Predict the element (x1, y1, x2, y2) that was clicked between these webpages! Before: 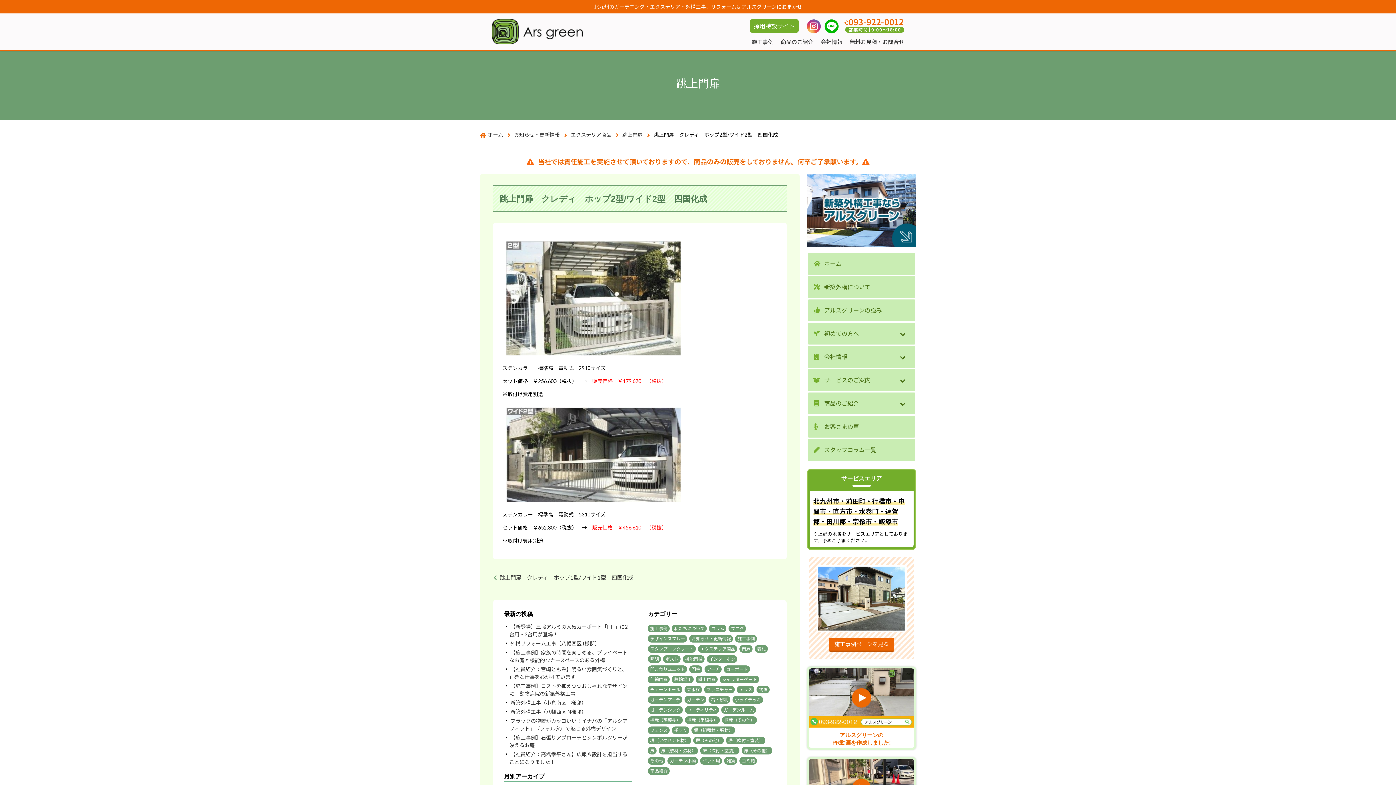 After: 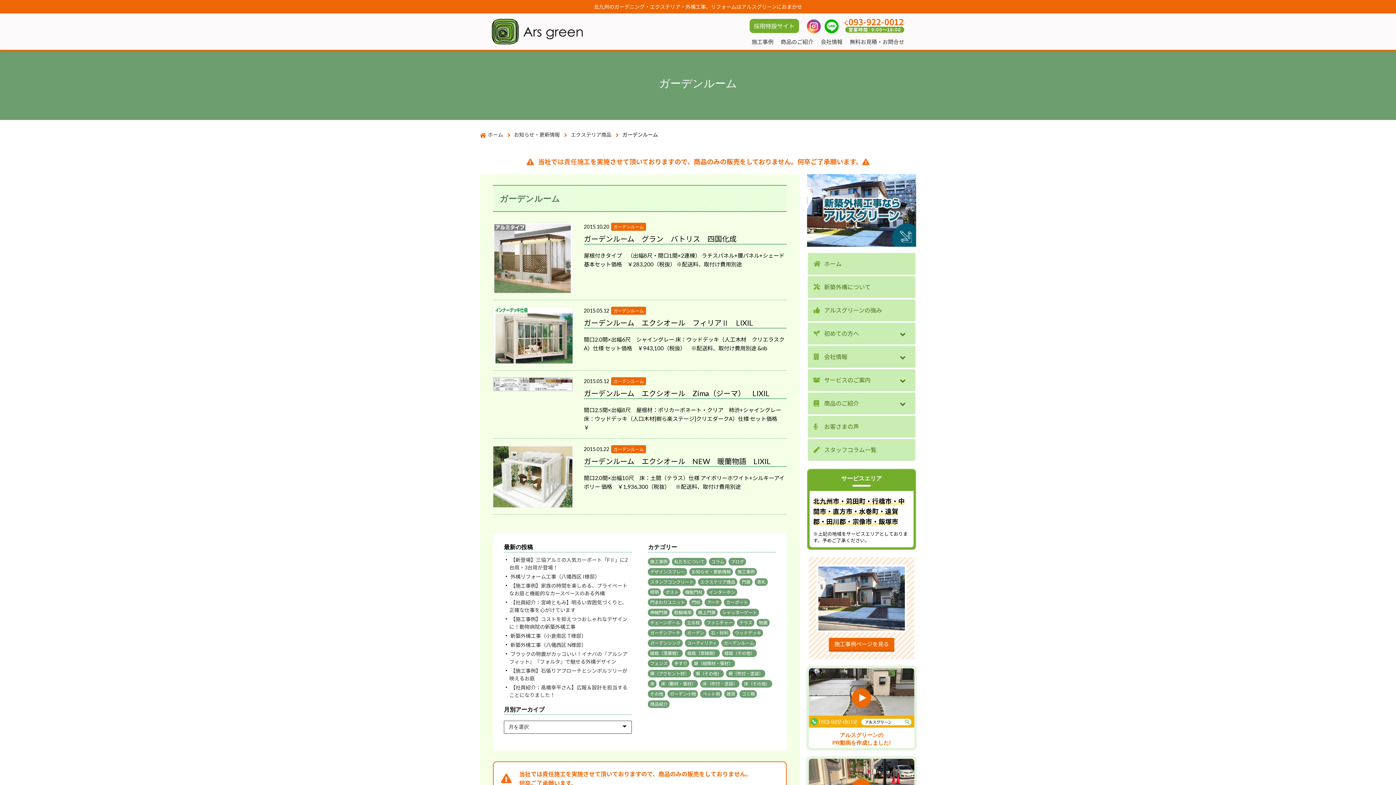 Action: bbox: (721, 706, 756, 714) label: ガーデンルーム